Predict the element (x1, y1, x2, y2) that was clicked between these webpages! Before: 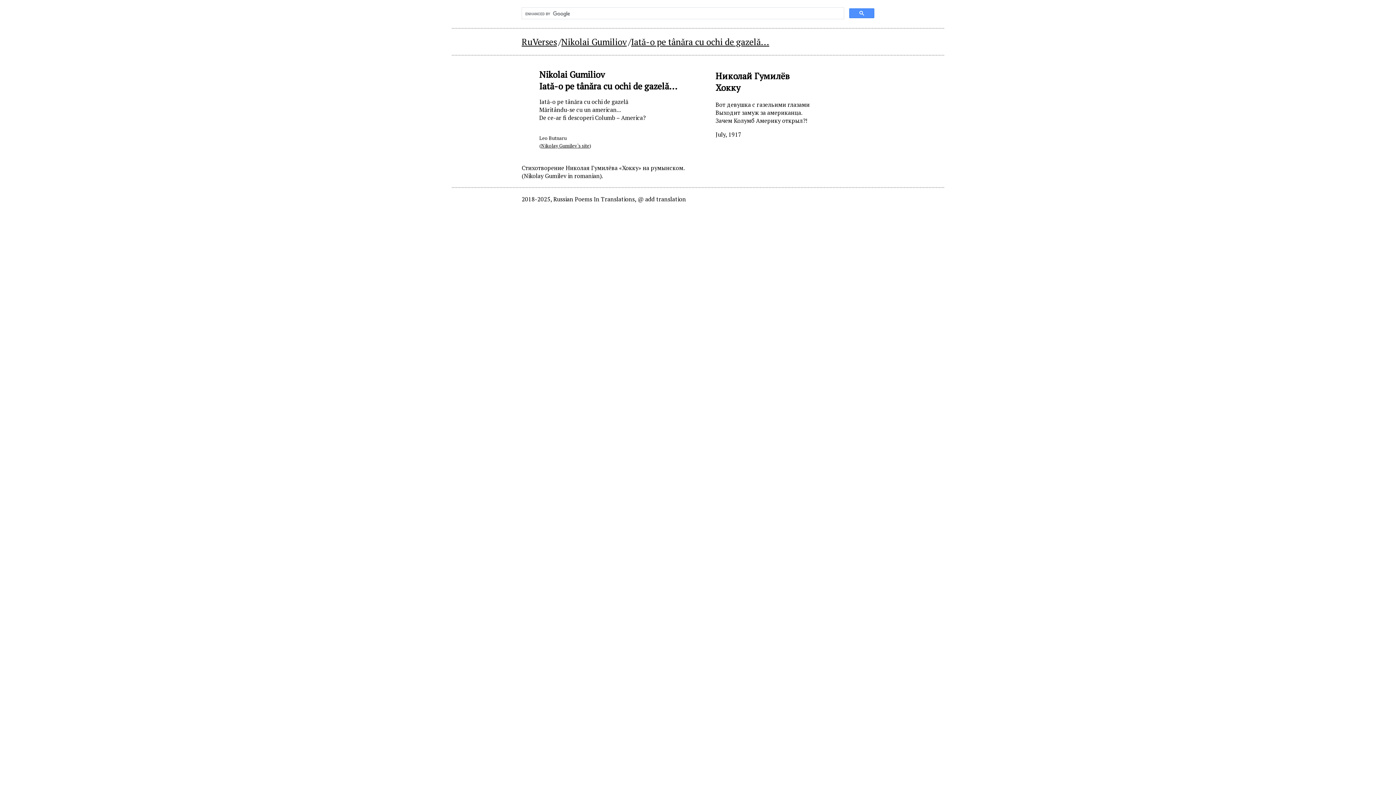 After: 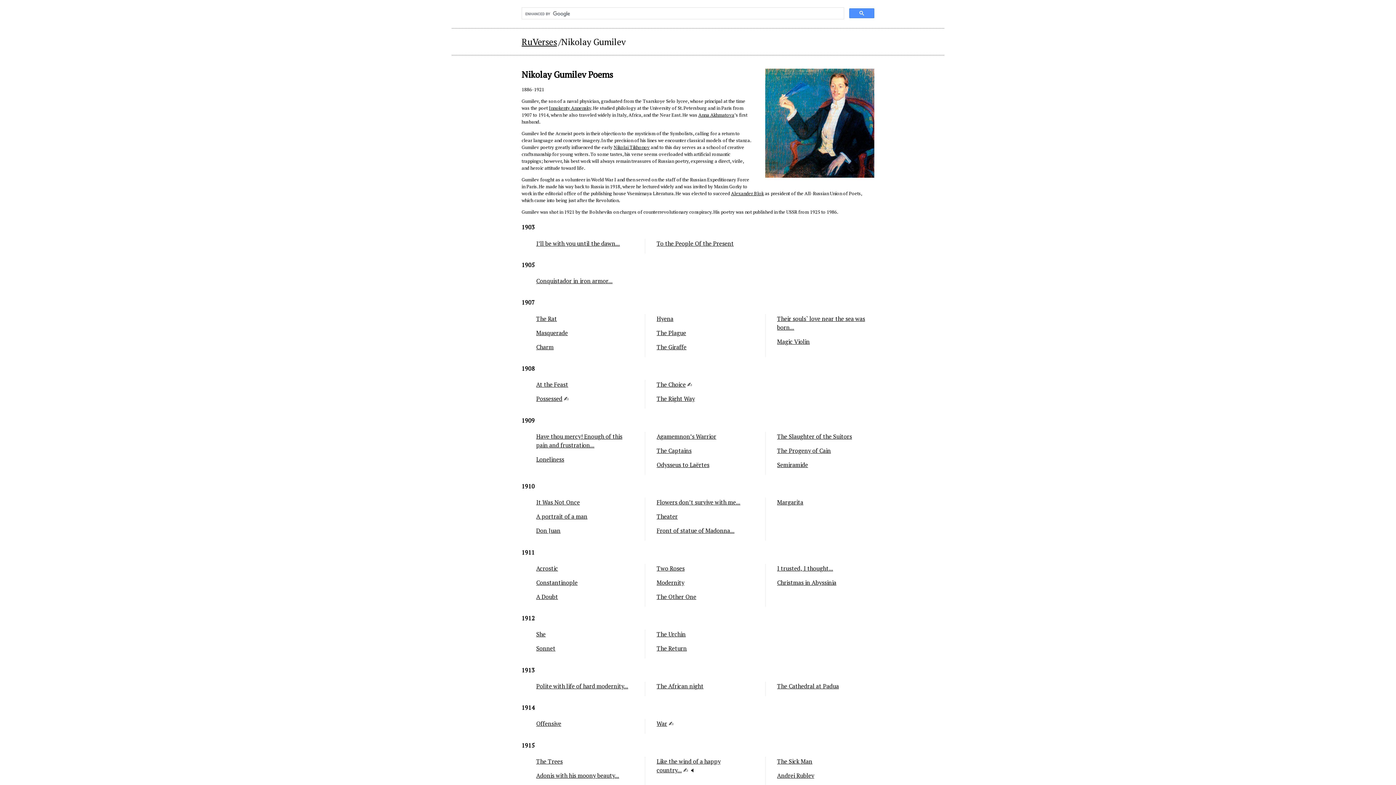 Action: bbox: (561, 36, 626, 47) label: Nikolai Gumiliov